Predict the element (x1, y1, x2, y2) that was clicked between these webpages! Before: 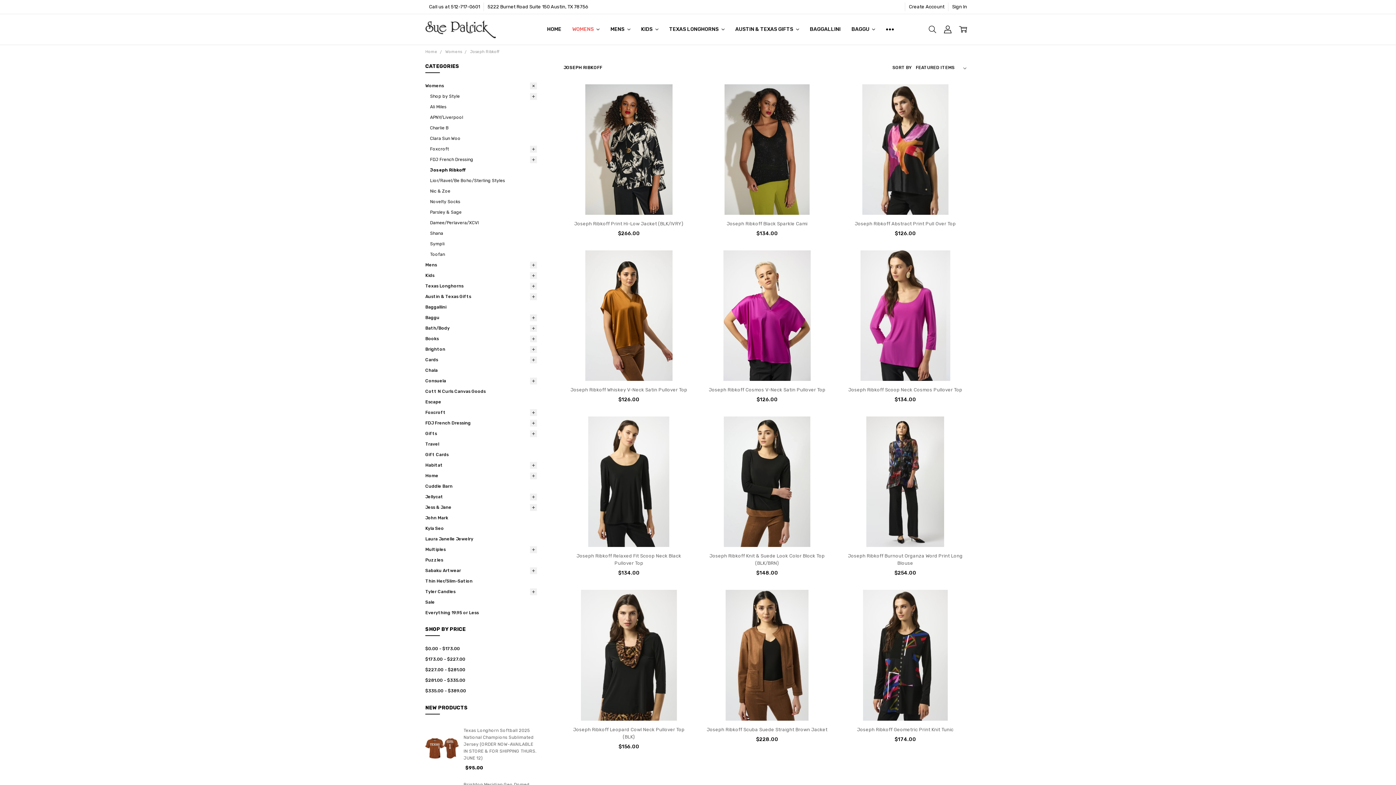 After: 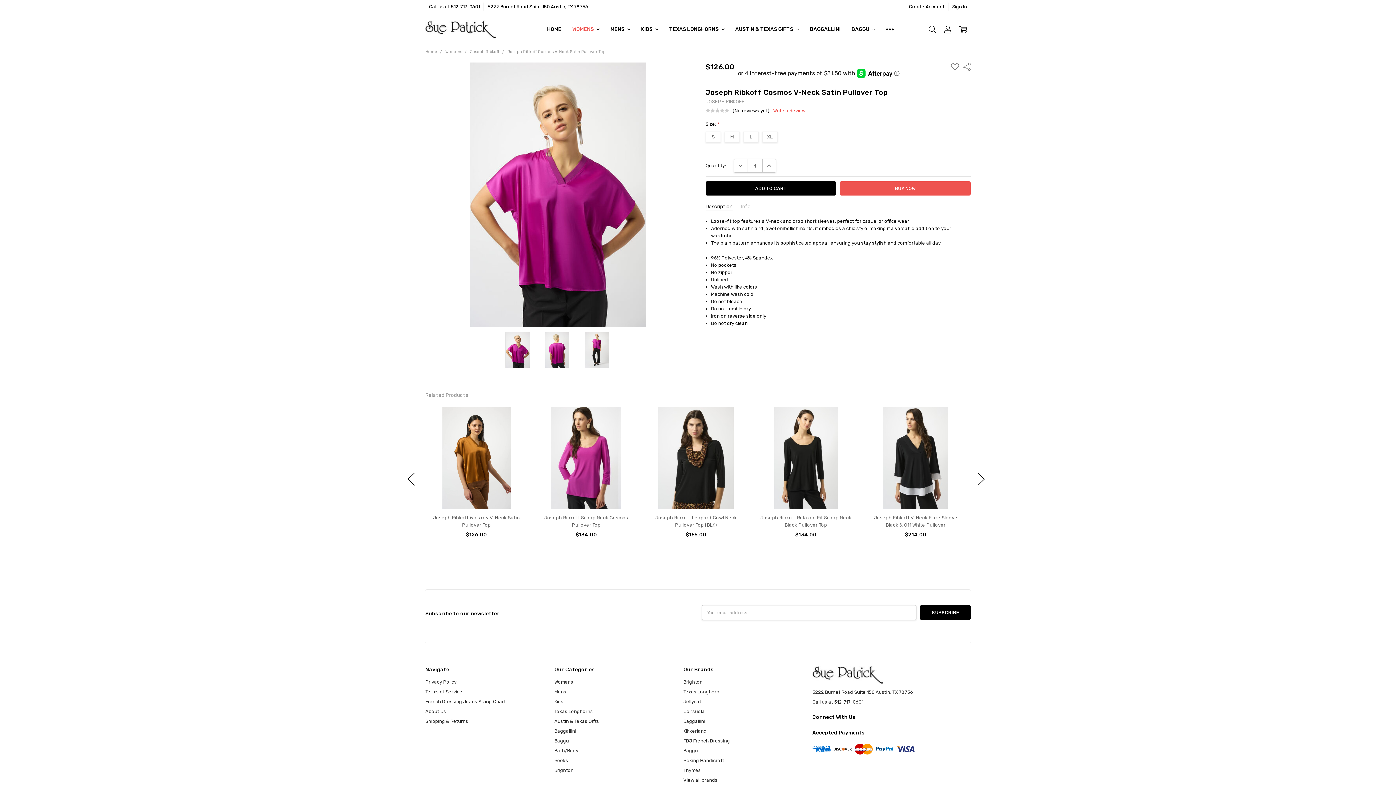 Action: bbox: (701, 250, 832, 381)